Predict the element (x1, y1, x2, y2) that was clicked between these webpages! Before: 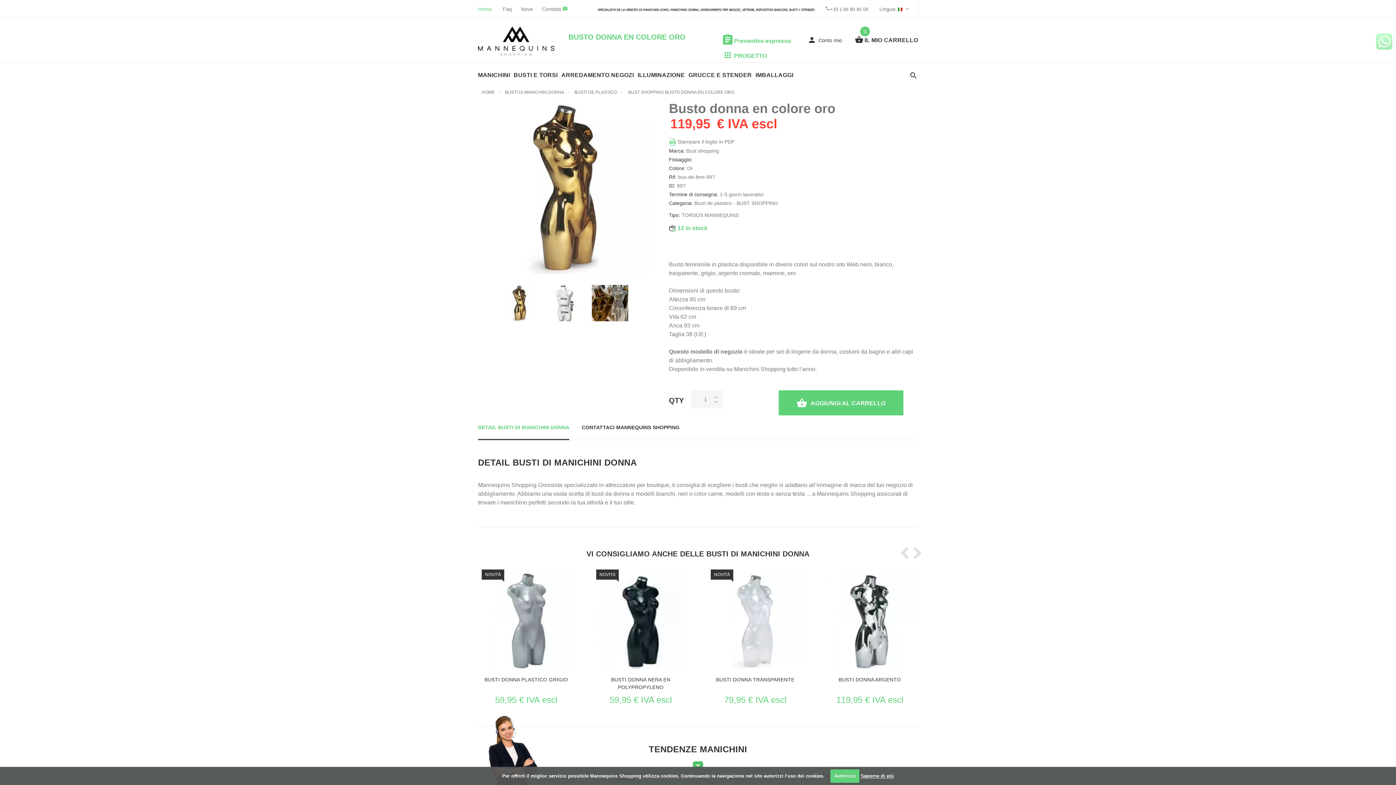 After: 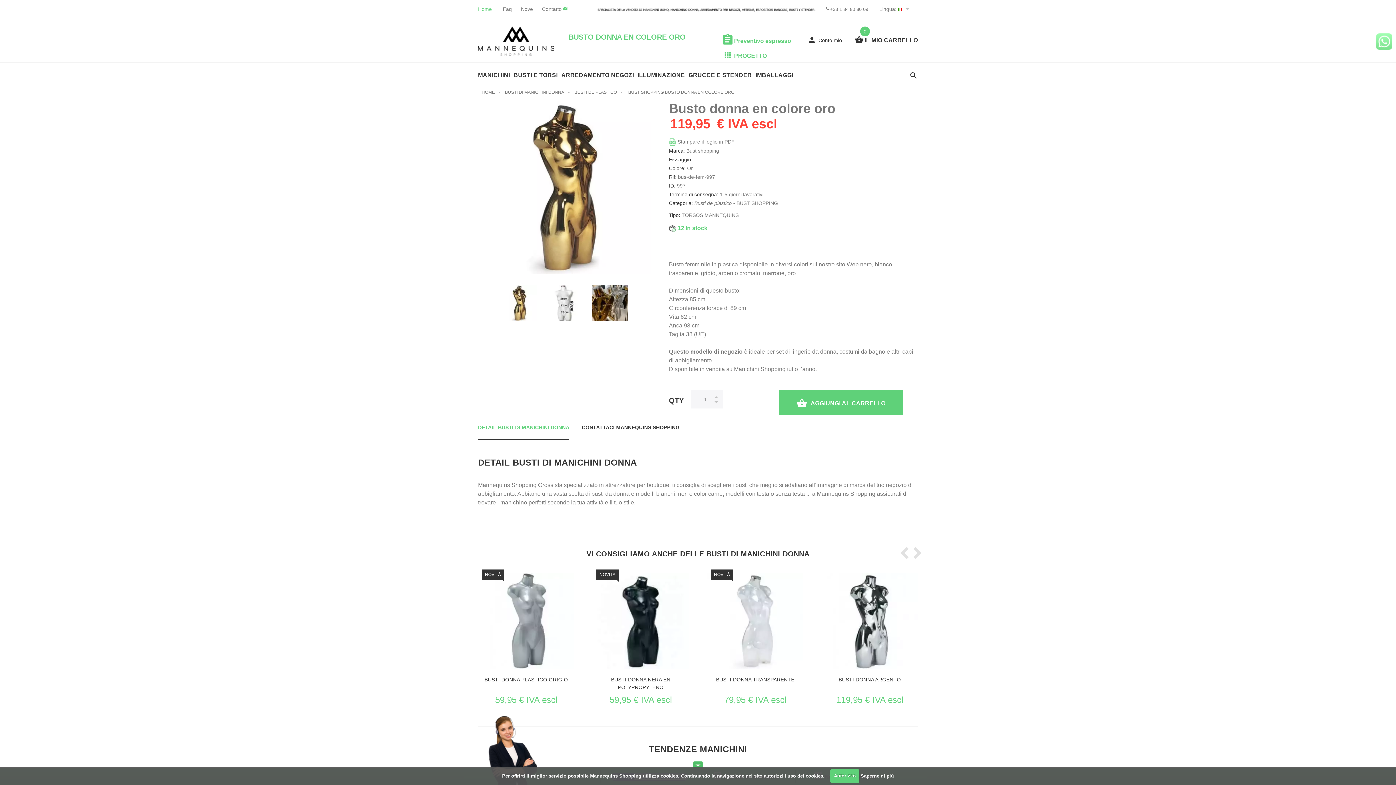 Action: label: Saperne di più bbox: (861, 773, 894, 778)